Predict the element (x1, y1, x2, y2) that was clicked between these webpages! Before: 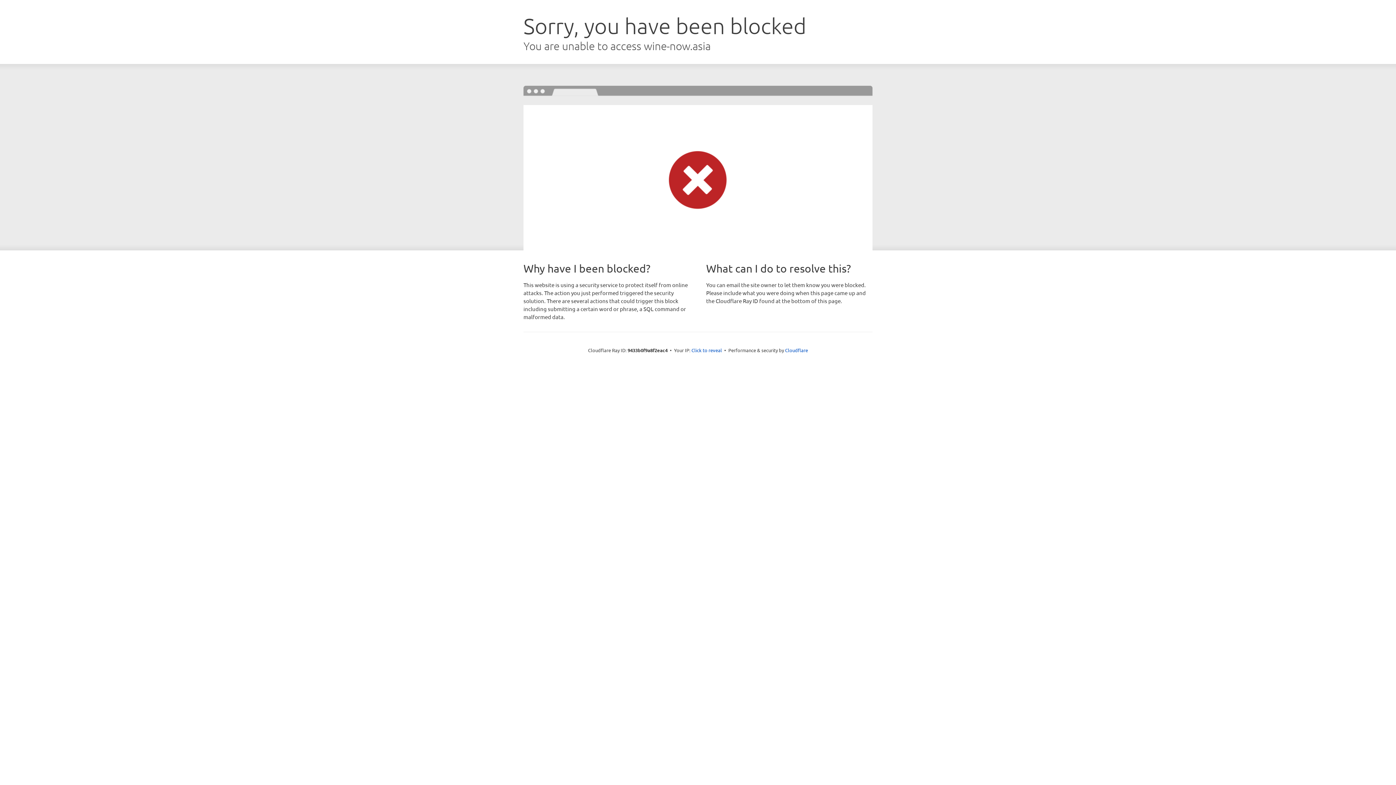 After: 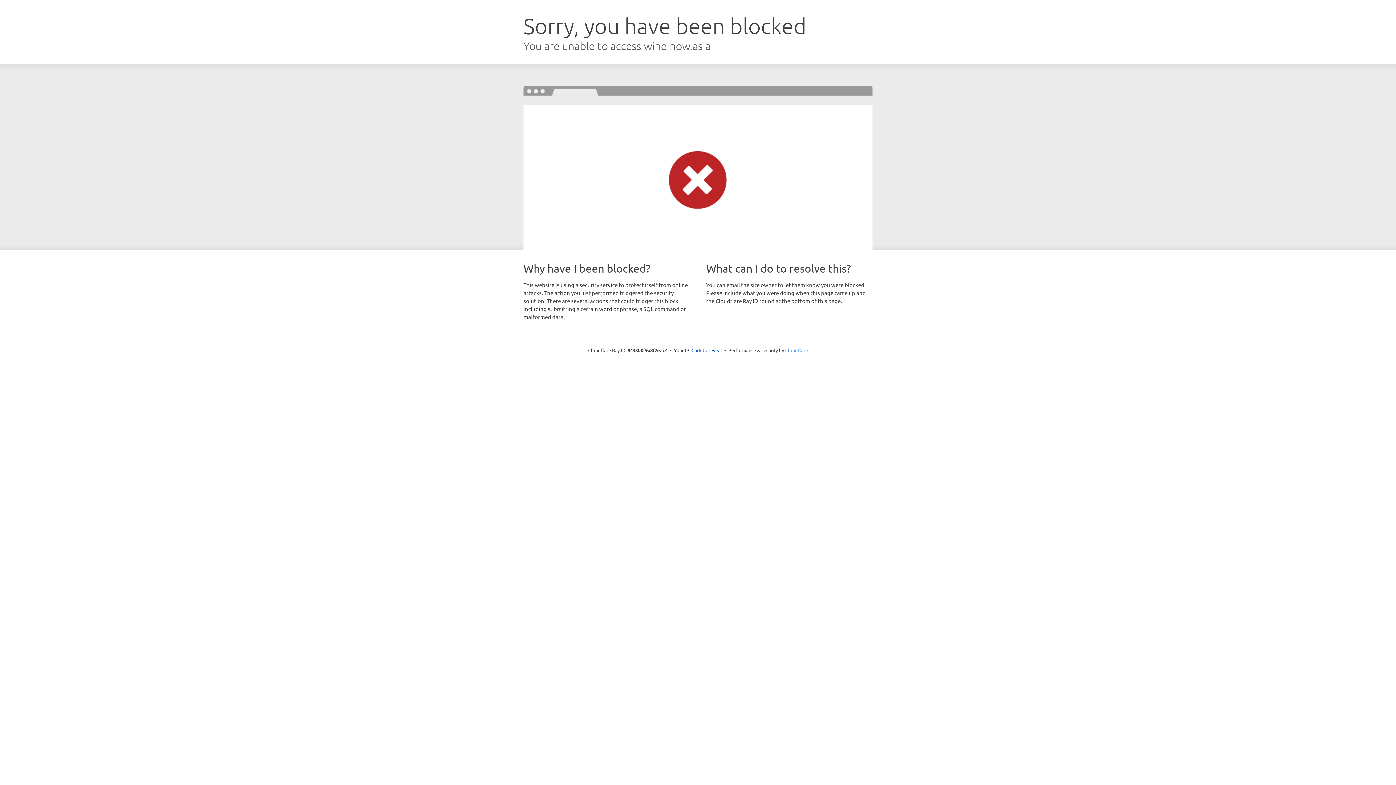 Action: label: Cloudflare bbox: (785, 347, 808, 353)